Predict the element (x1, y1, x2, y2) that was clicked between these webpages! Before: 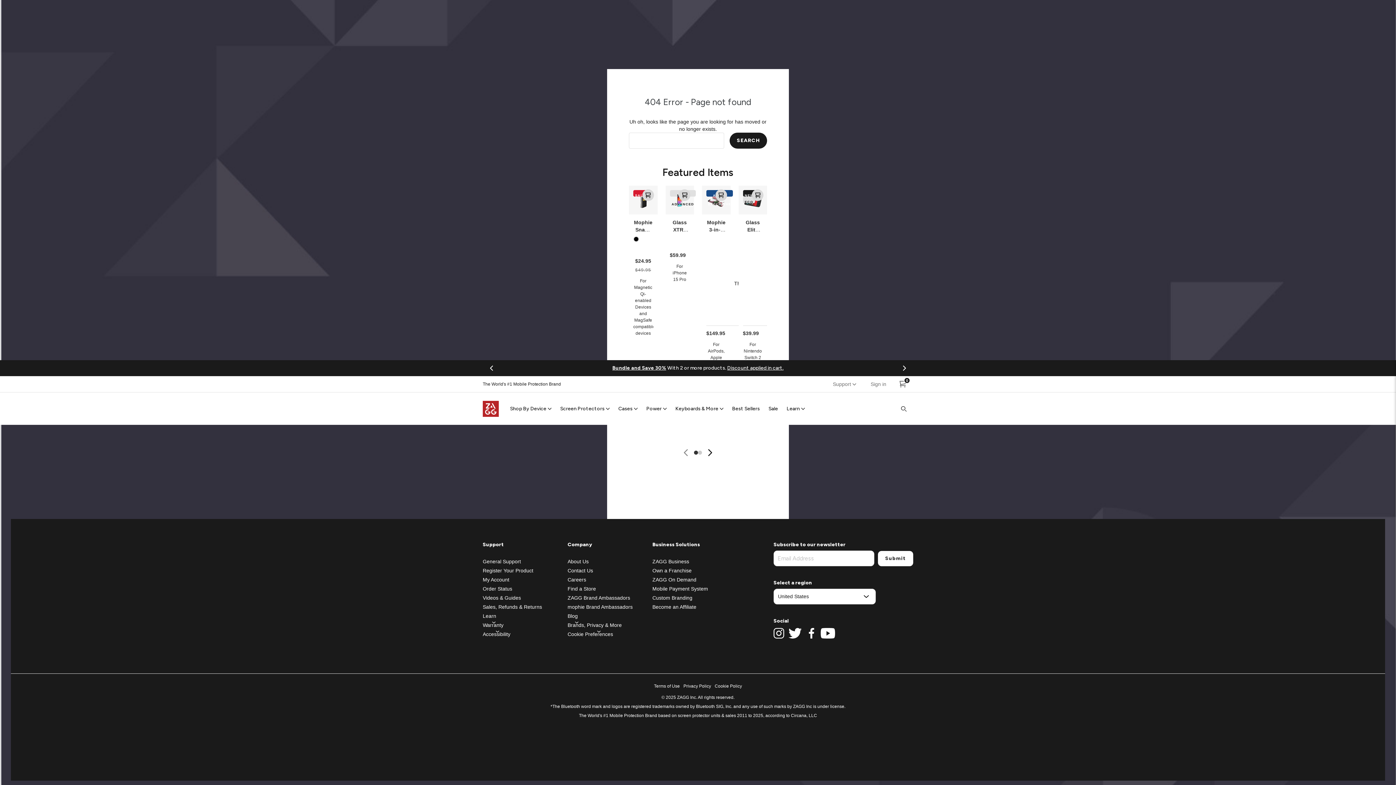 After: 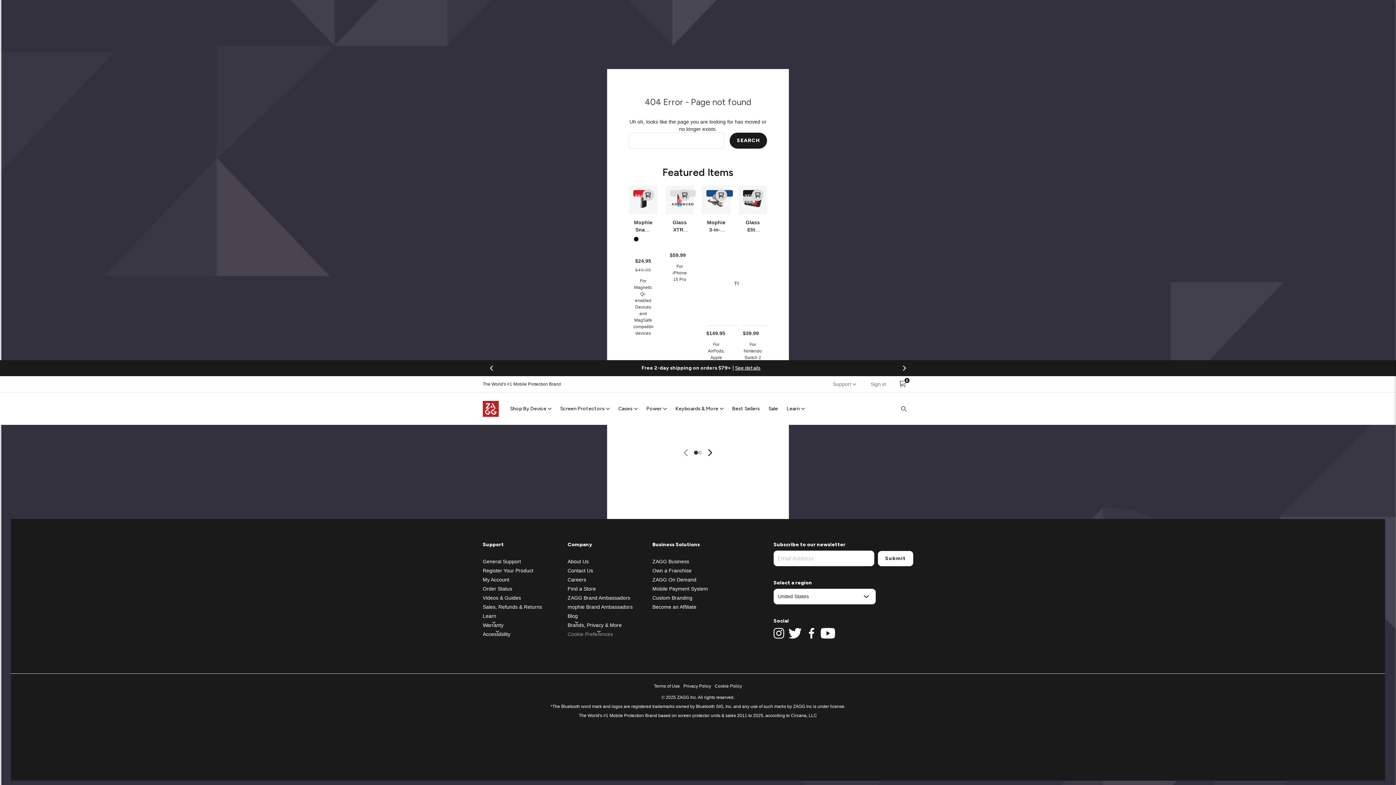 Action: bbox: (567, 631, 613, 637) label: Cookie Preferences